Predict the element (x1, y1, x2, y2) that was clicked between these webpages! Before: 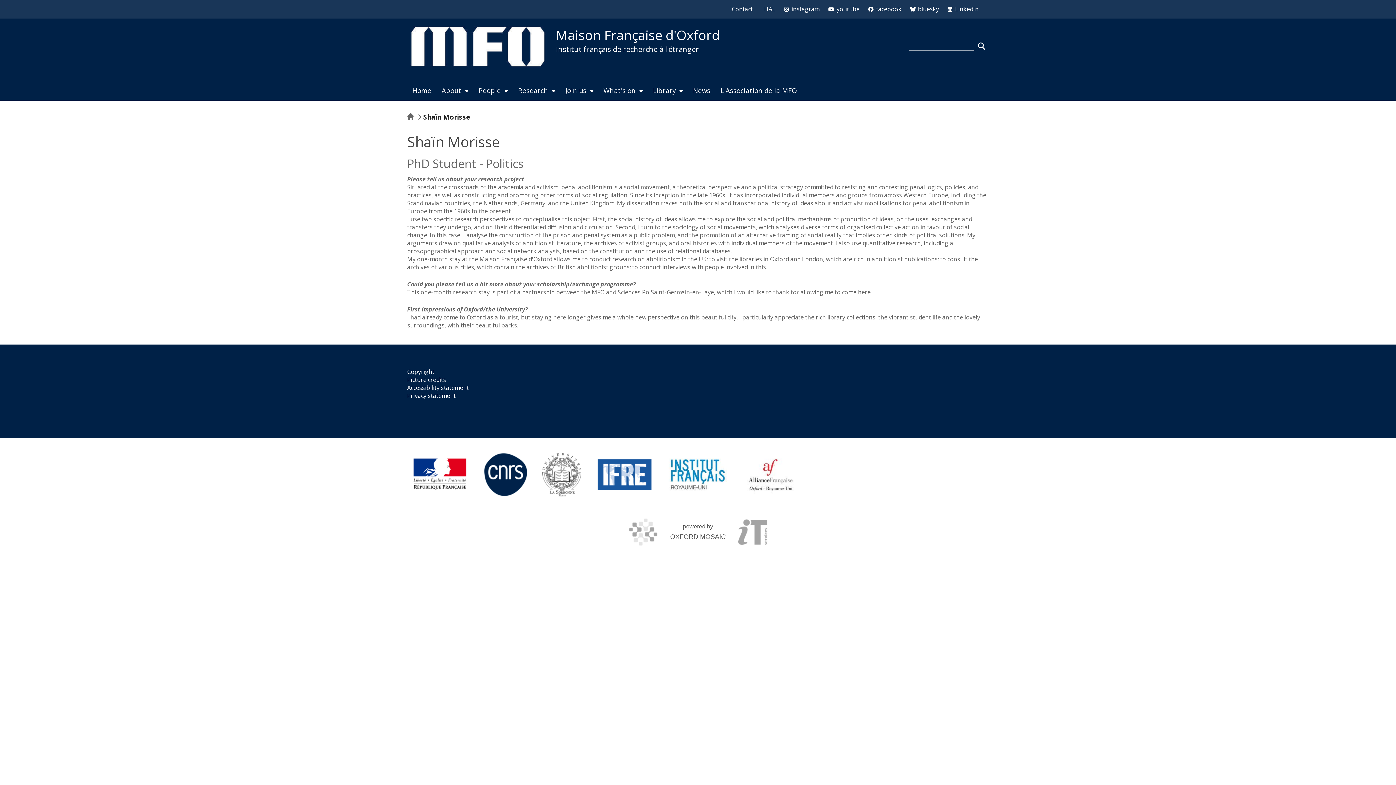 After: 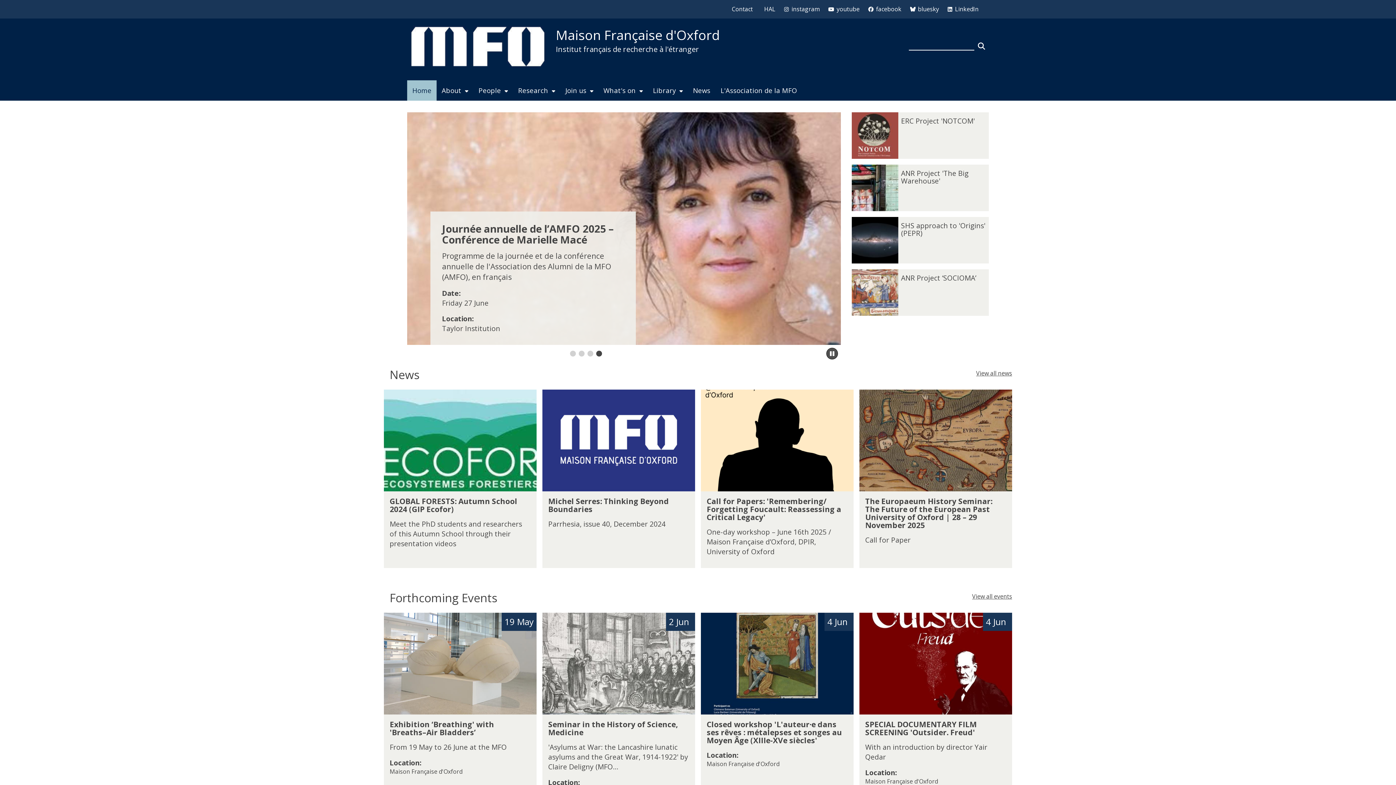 Action: bbox: (407, 80, 436, 100) label: Home